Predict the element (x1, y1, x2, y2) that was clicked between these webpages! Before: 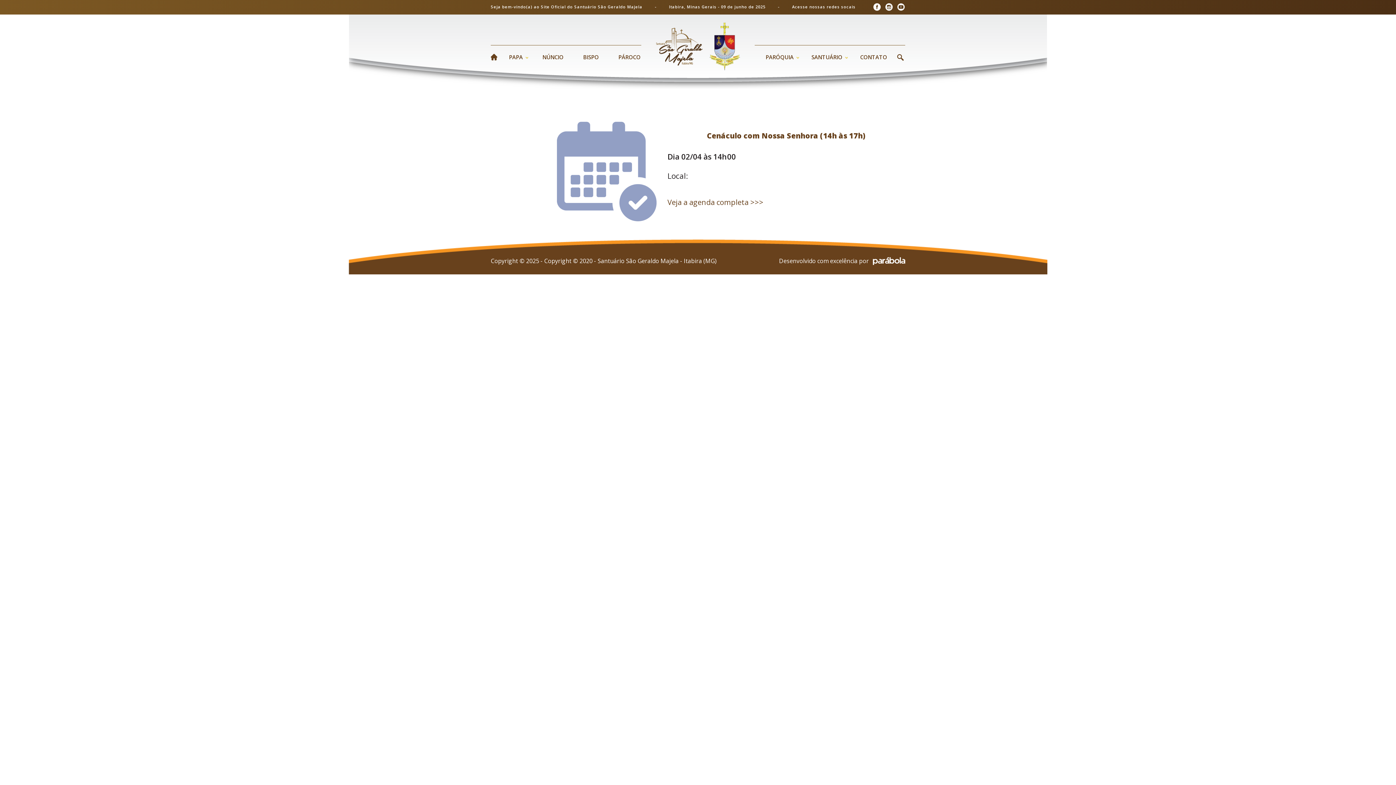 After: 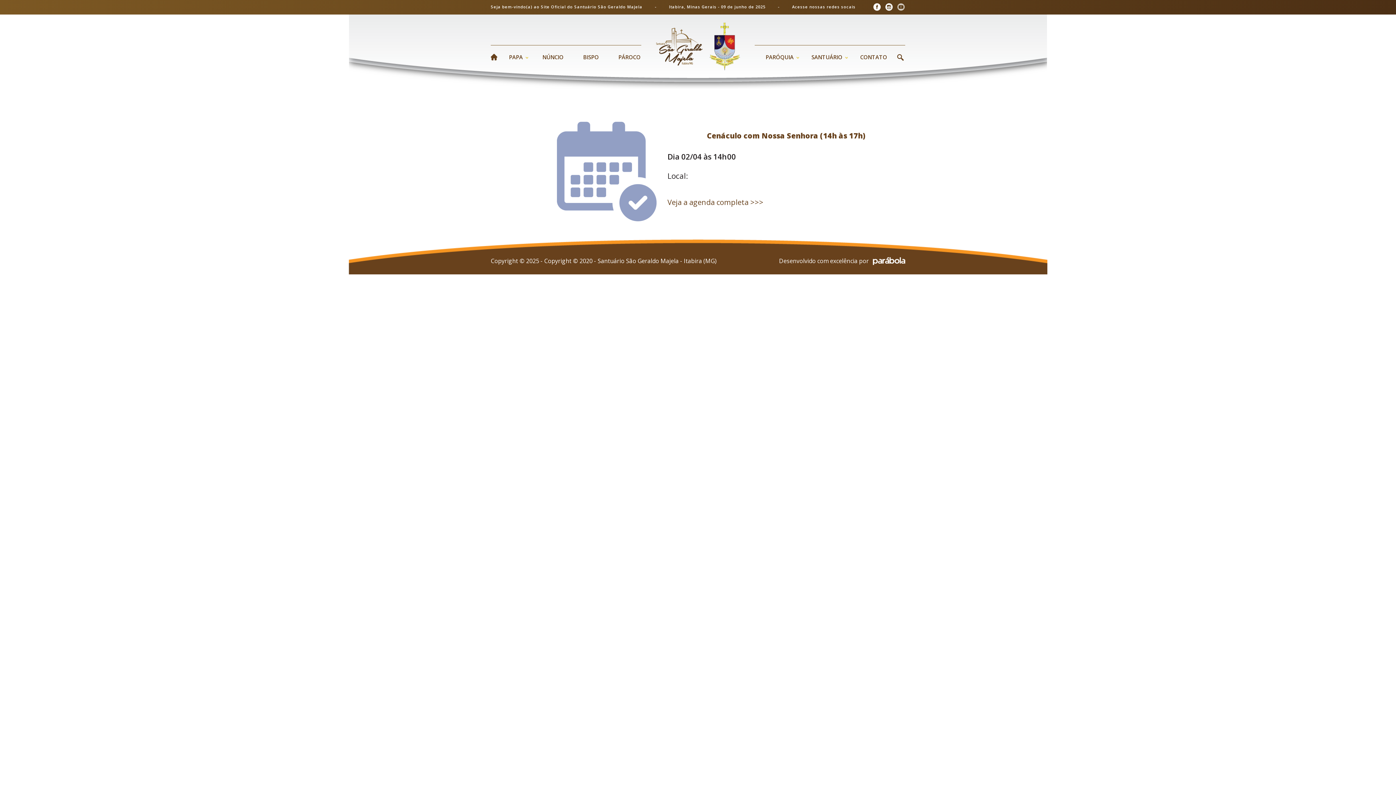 Action: bbox: (897, 2, 905, 11)